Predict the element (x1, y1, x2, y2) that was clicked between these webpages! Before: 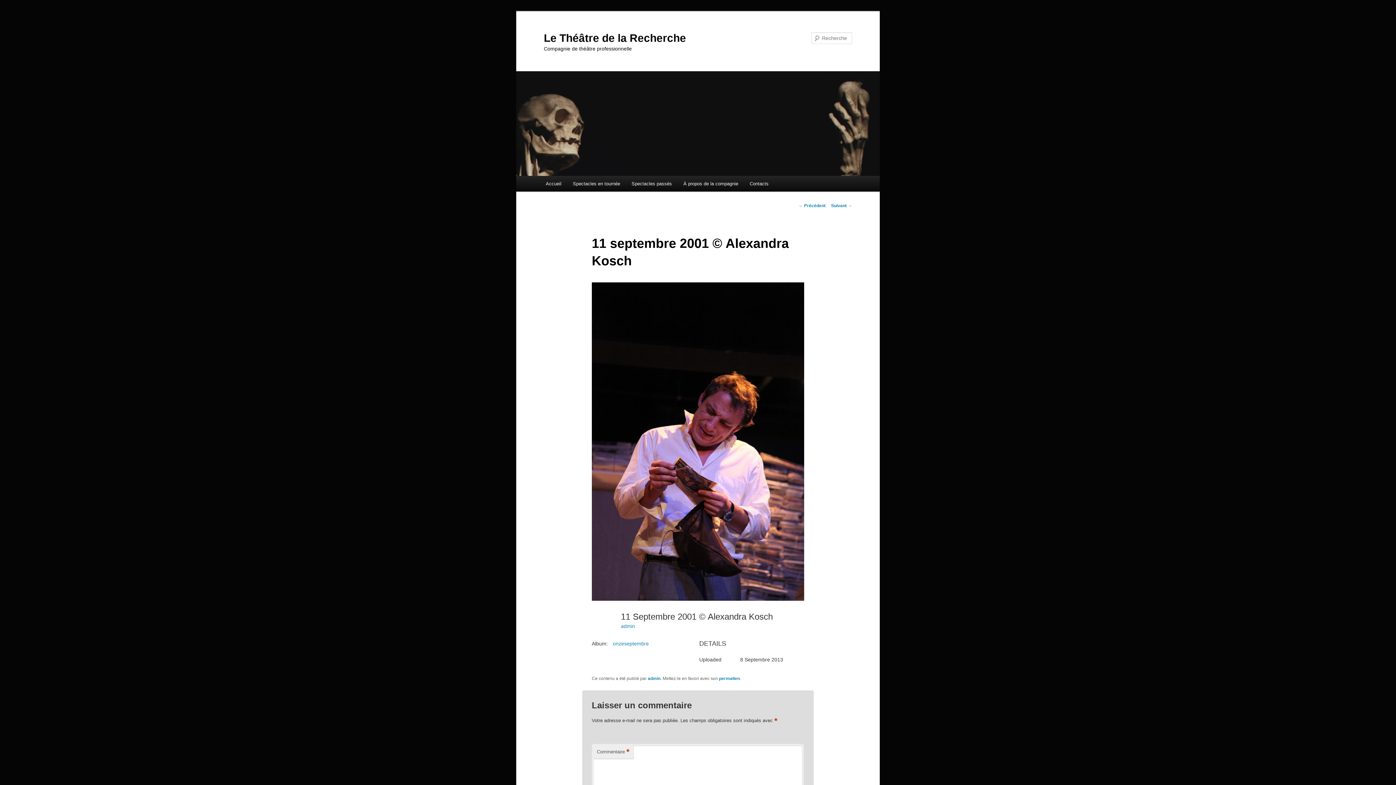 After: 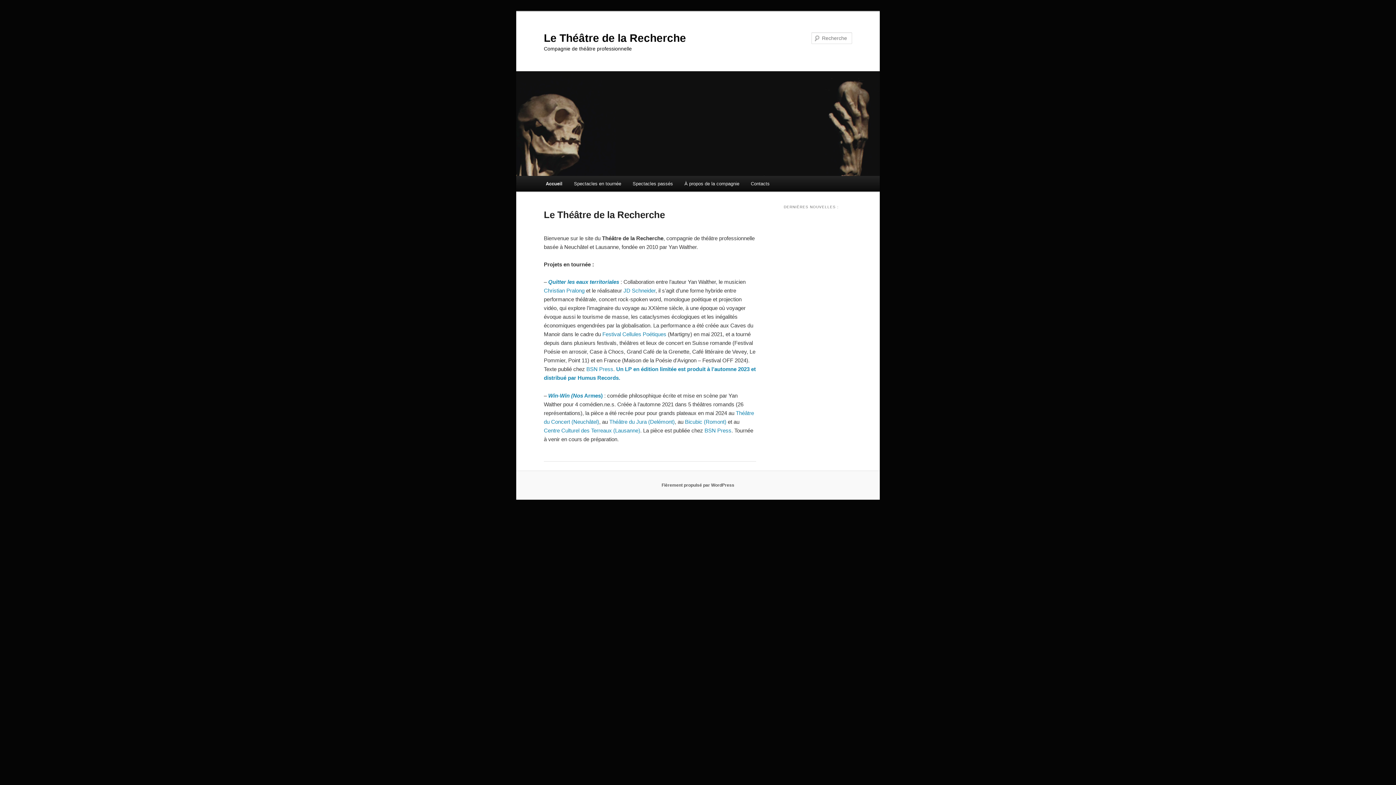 Action: label: Le Théâtre de la Recherche bbox: (544, 31, 686, 43)